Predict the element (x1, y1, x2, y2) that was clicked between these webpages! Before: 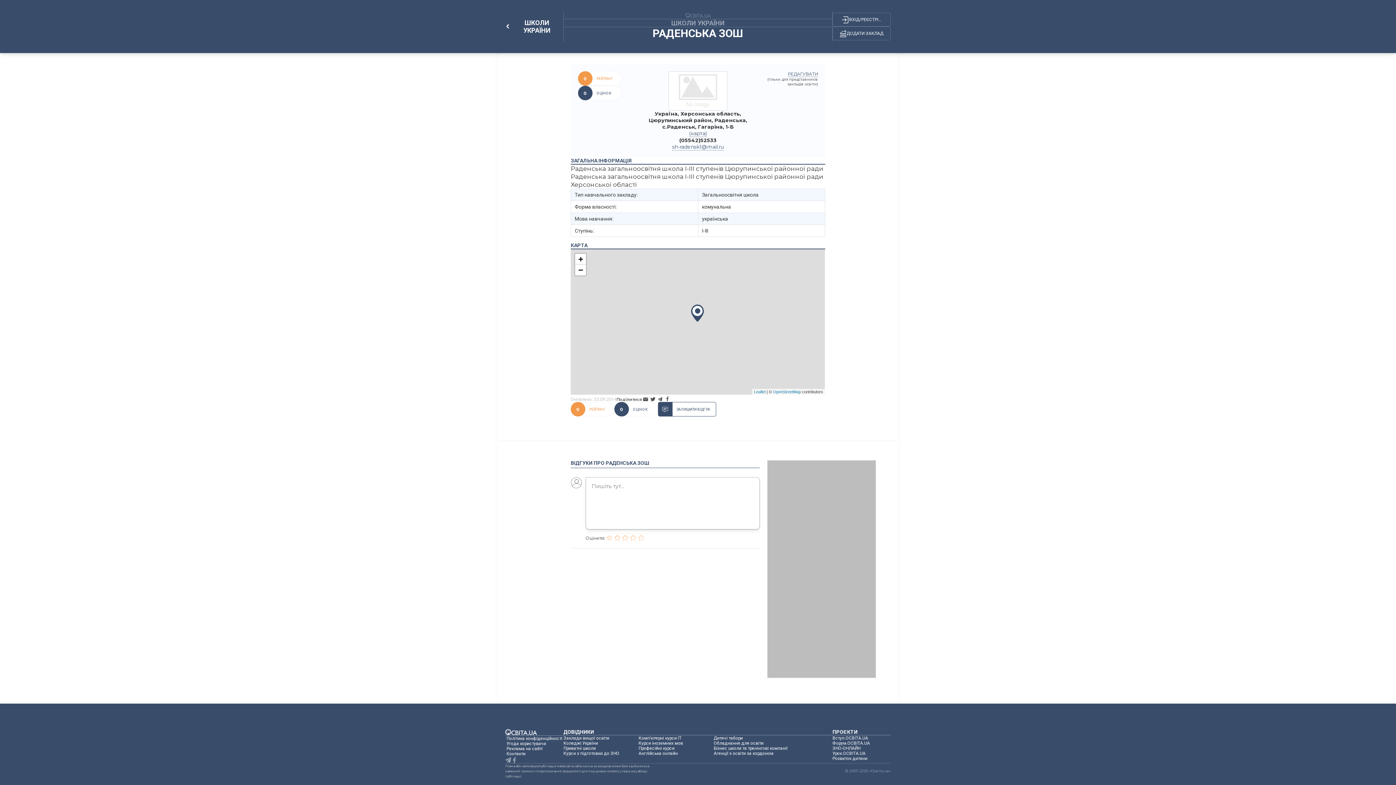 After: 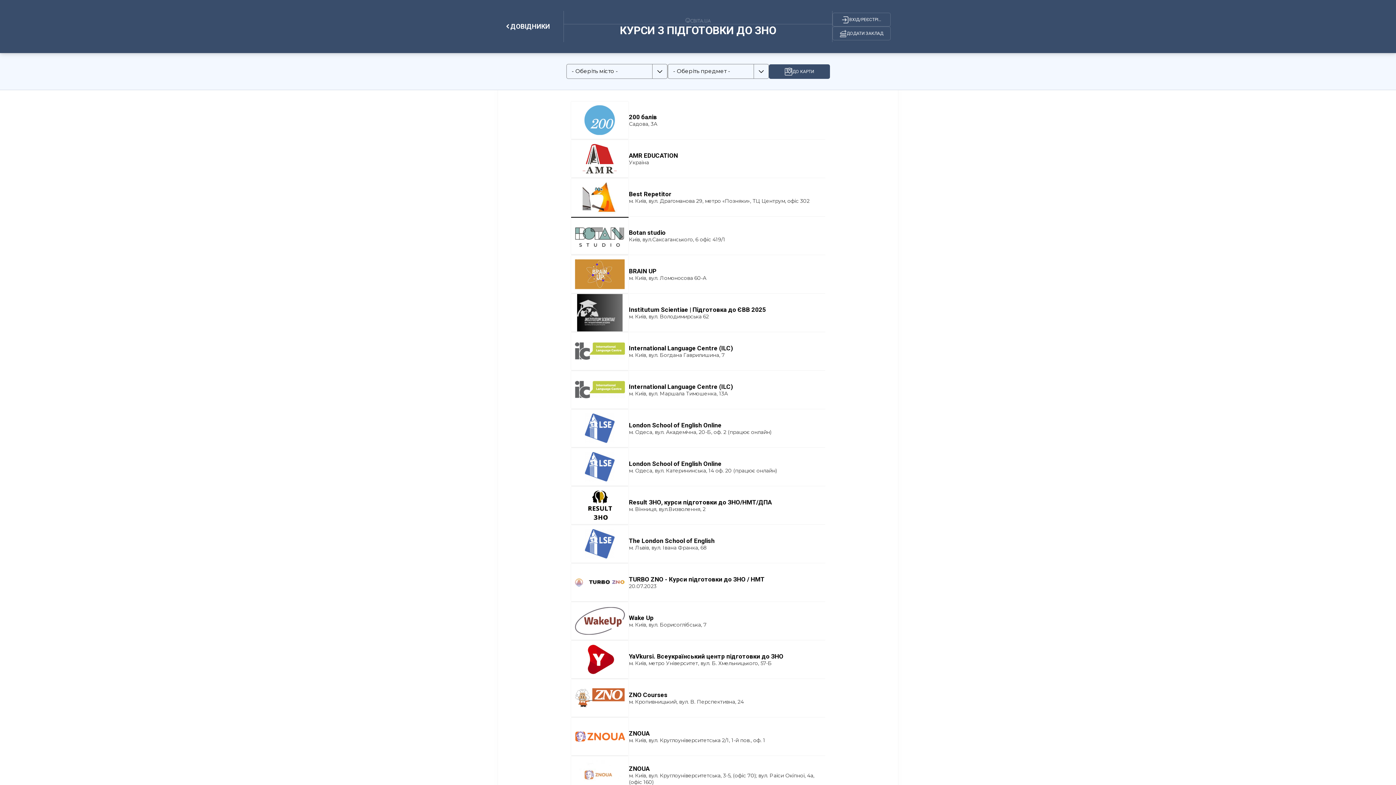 Action: bbox: (563, 751, 619, 756) label: Курси з підготовки до ЗНО